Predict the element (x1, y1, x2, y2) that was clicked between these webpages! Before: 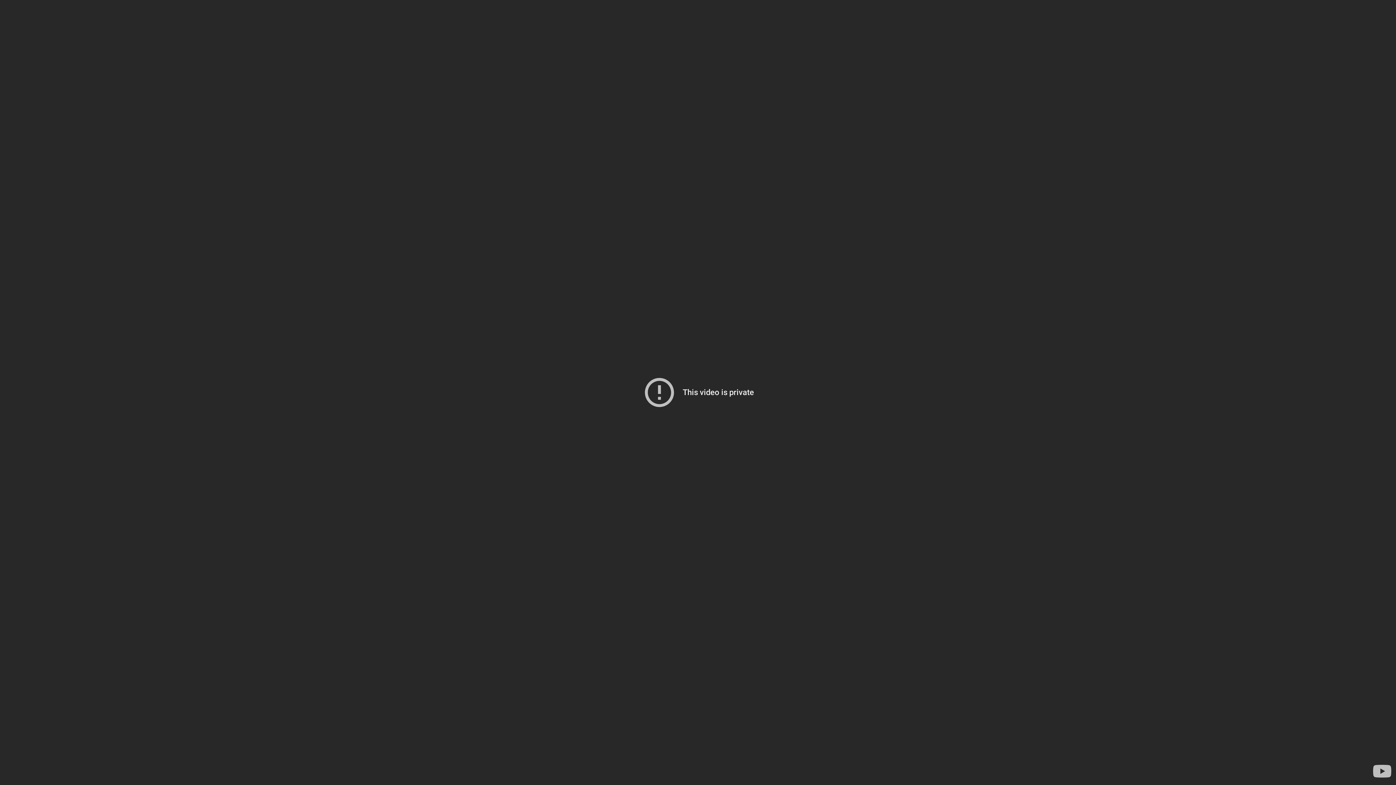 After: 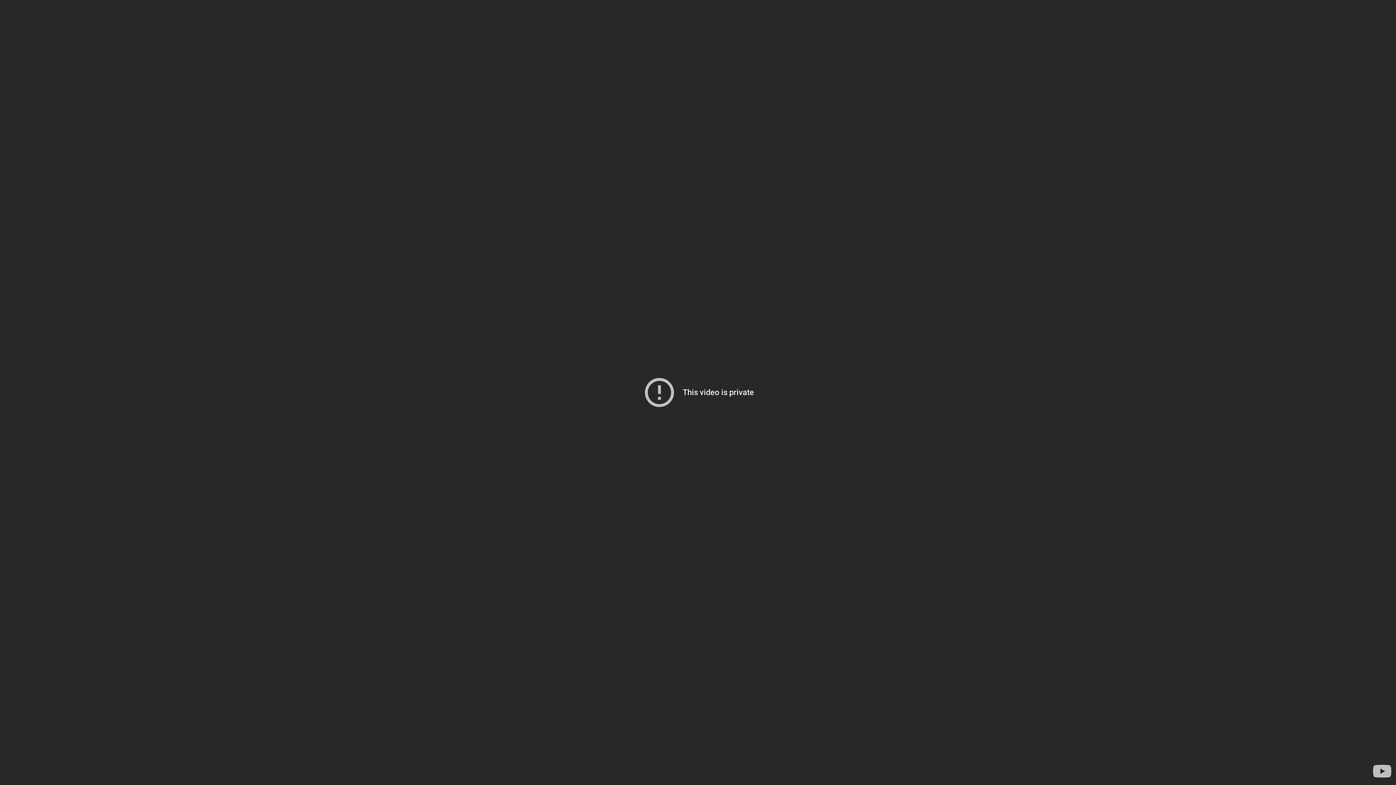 Action: label: Visit YouTube to search for more videos bbox: (1371, 760, 1393, 782)